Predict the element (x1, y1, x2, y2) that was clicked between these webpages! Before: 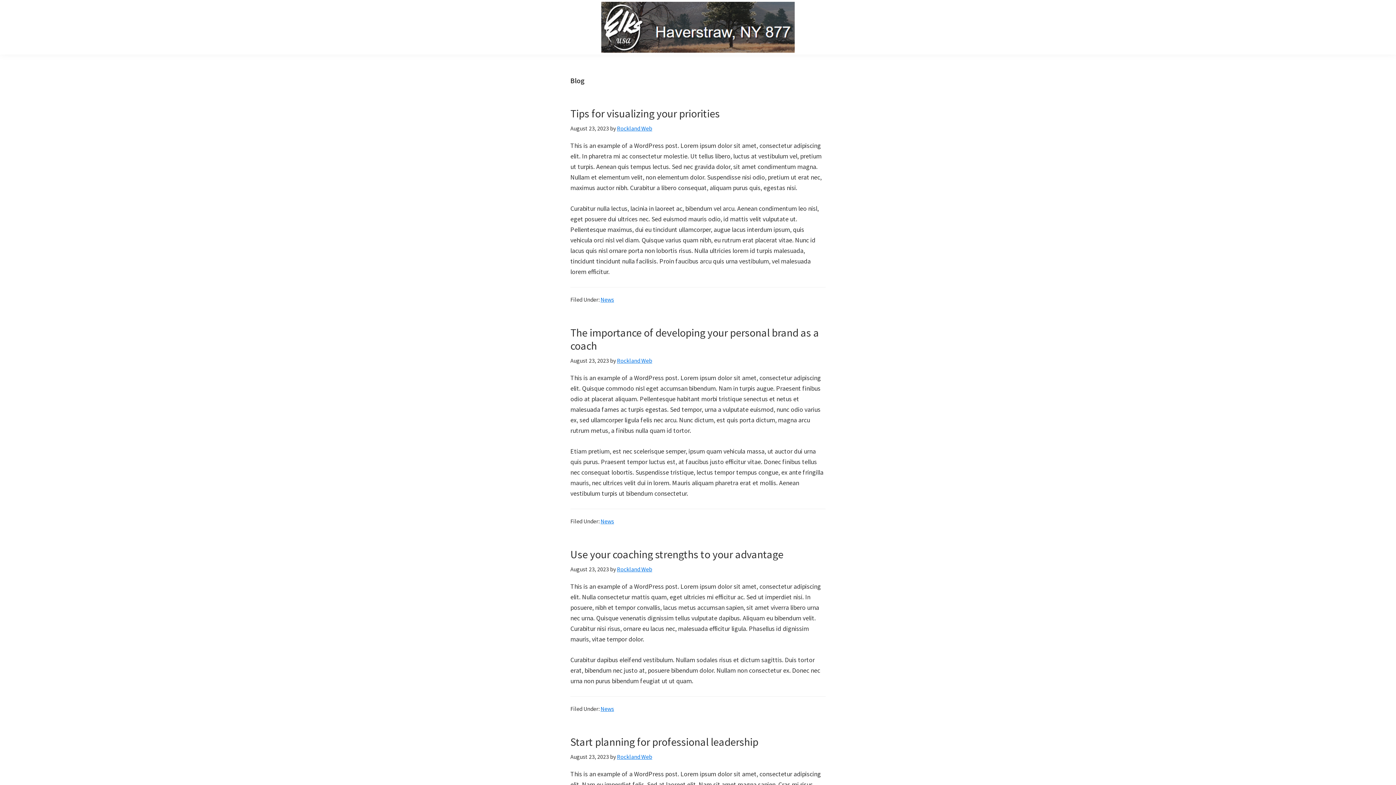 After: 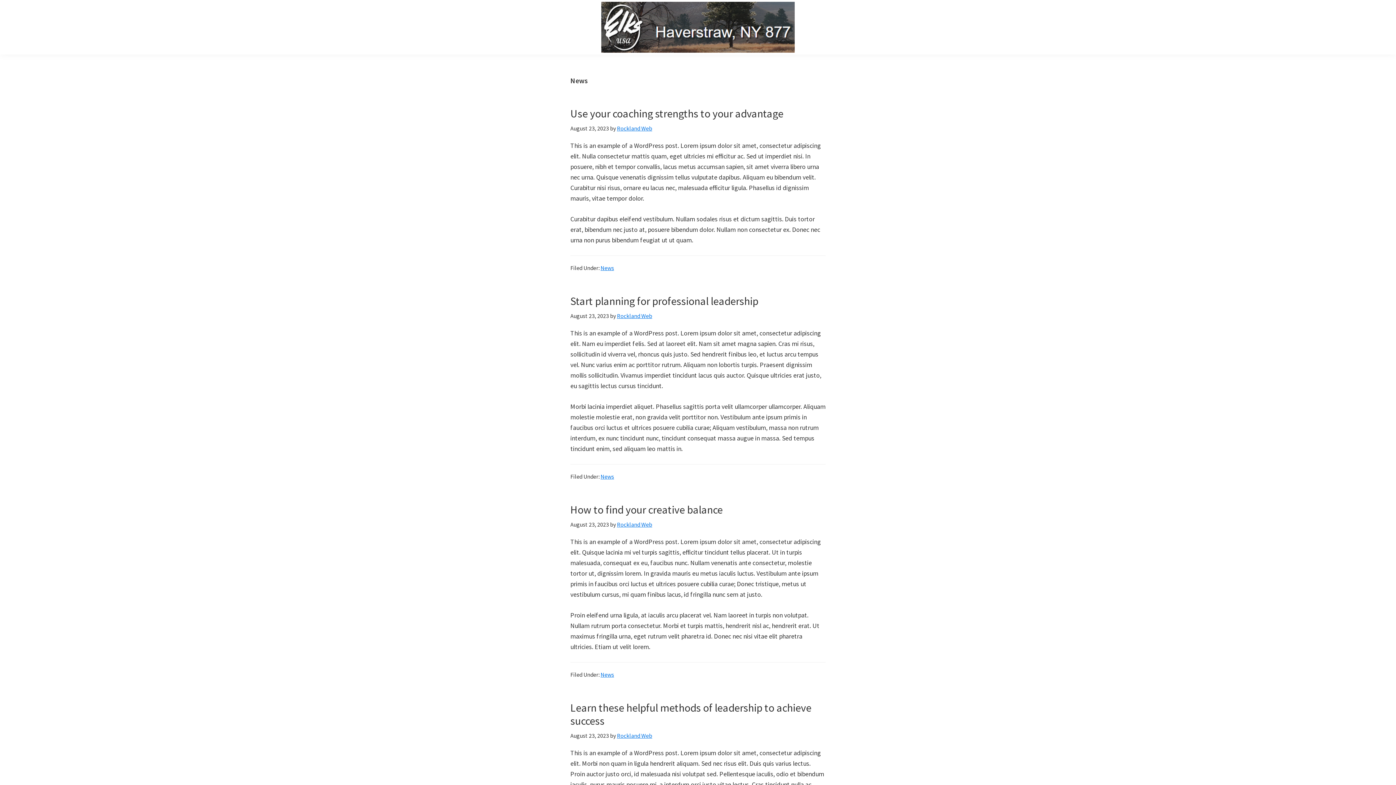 Action: label: News bbox: (600, 517, 614, 525)